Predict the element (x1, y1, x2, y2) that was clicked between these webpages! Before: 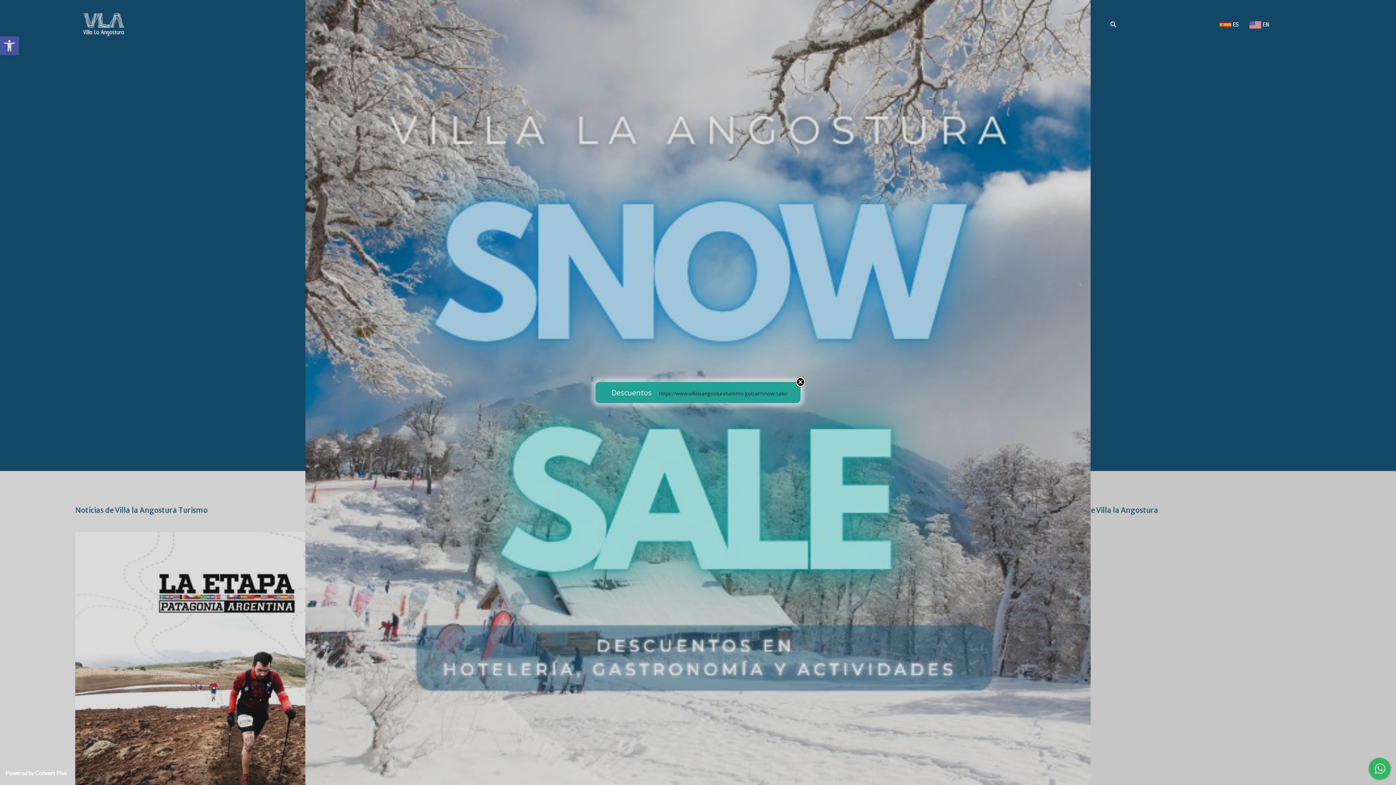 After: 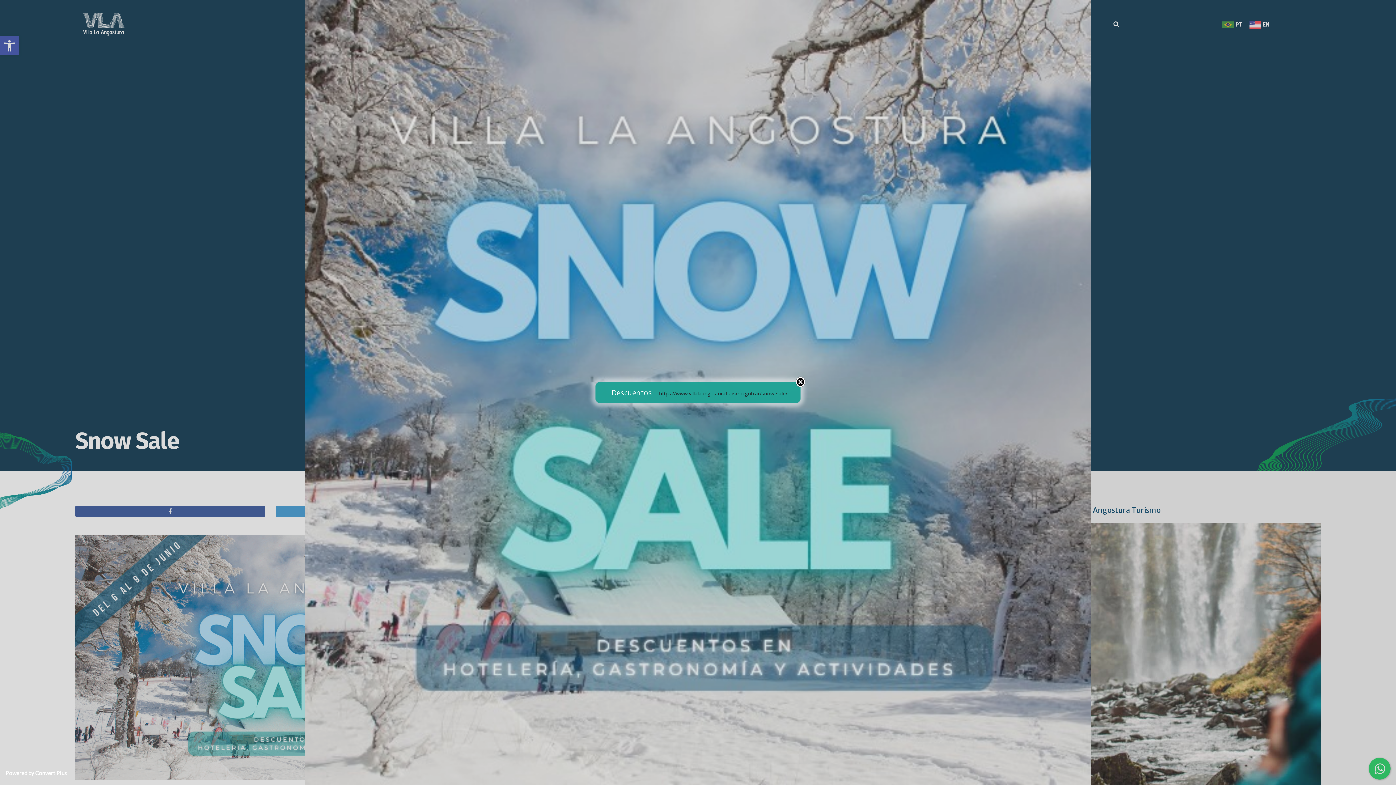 Action: label: https://www.villalaangosturaturismo.gob.ar/snow-sale/ bbox: (659, 390, 787, 397)